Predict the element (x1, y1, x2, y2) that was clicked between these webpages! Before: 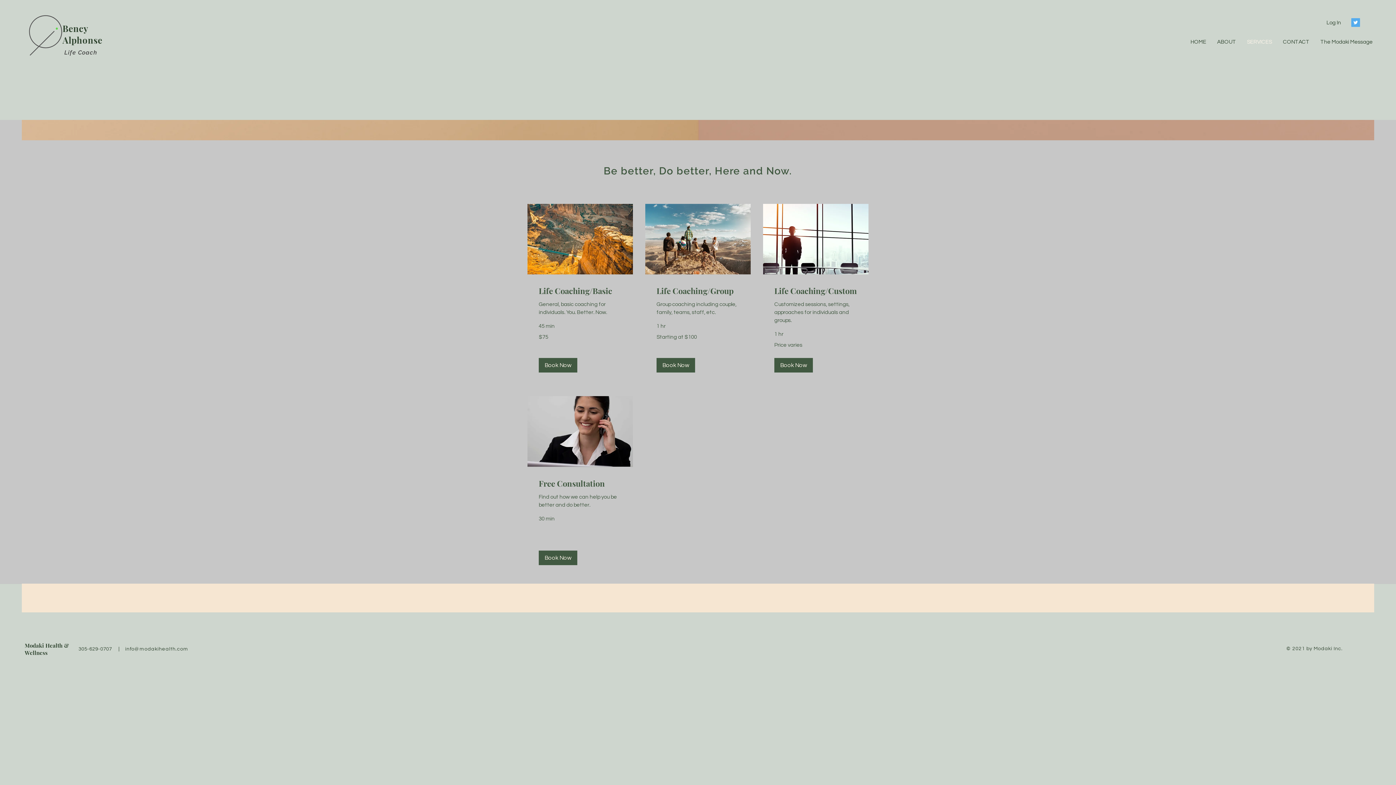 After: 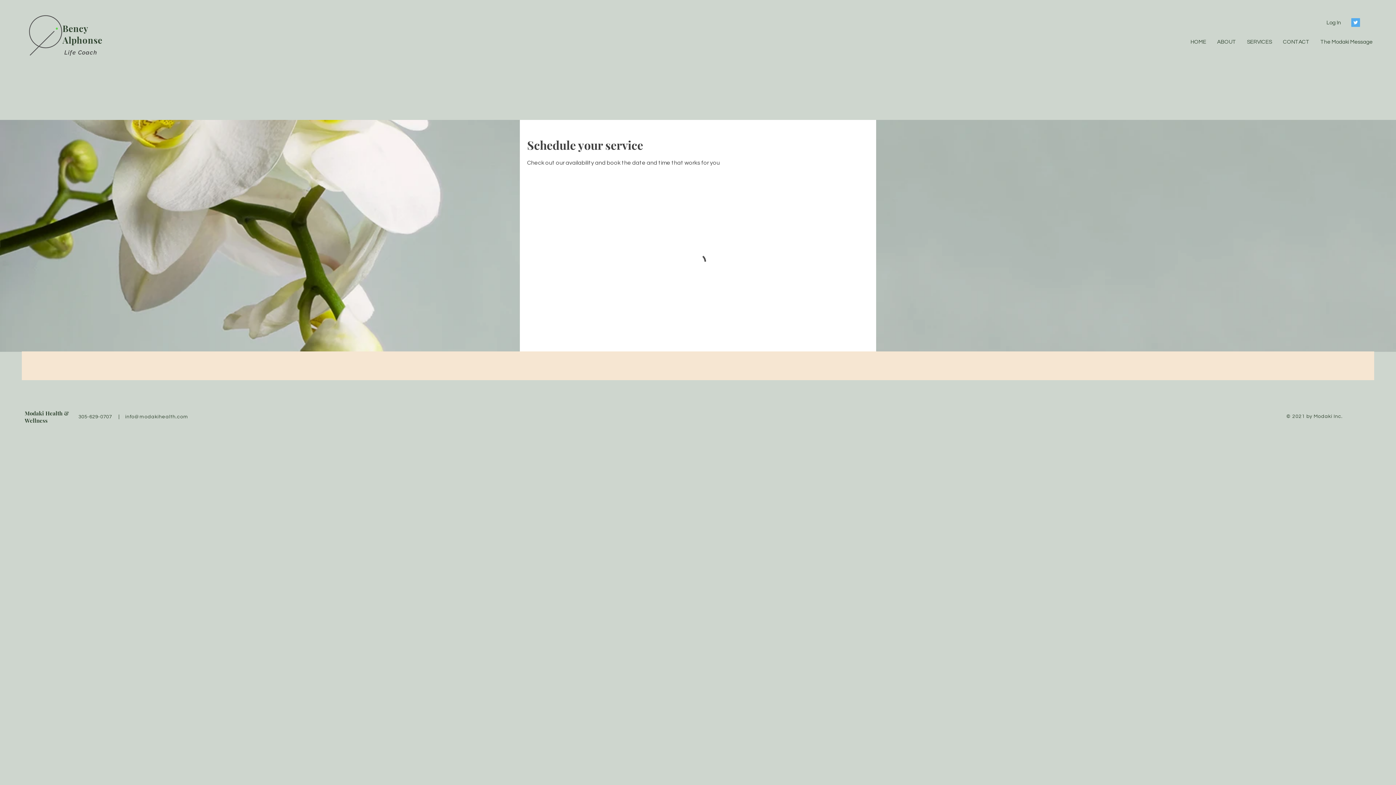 Action: label: Book Now bbox: (656, 358, 695, 372)